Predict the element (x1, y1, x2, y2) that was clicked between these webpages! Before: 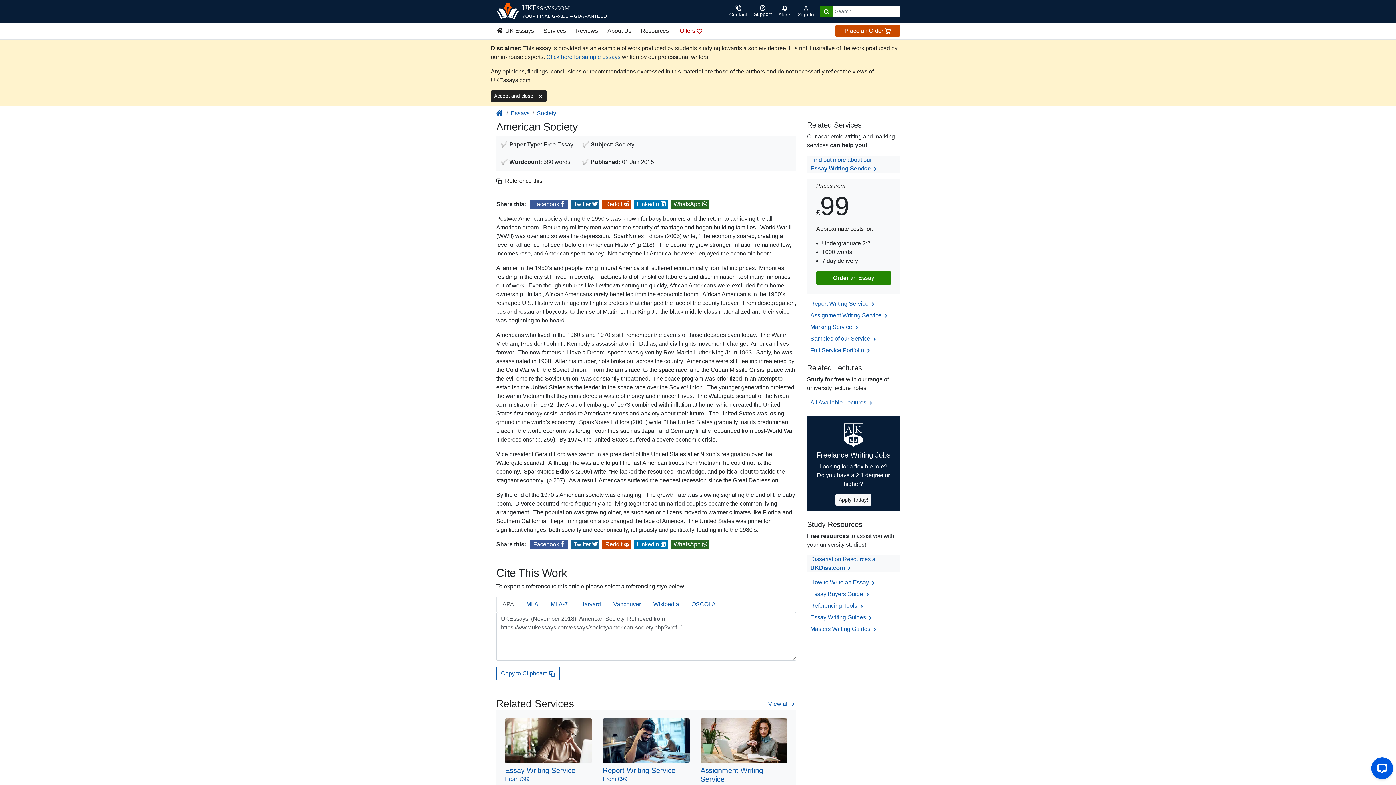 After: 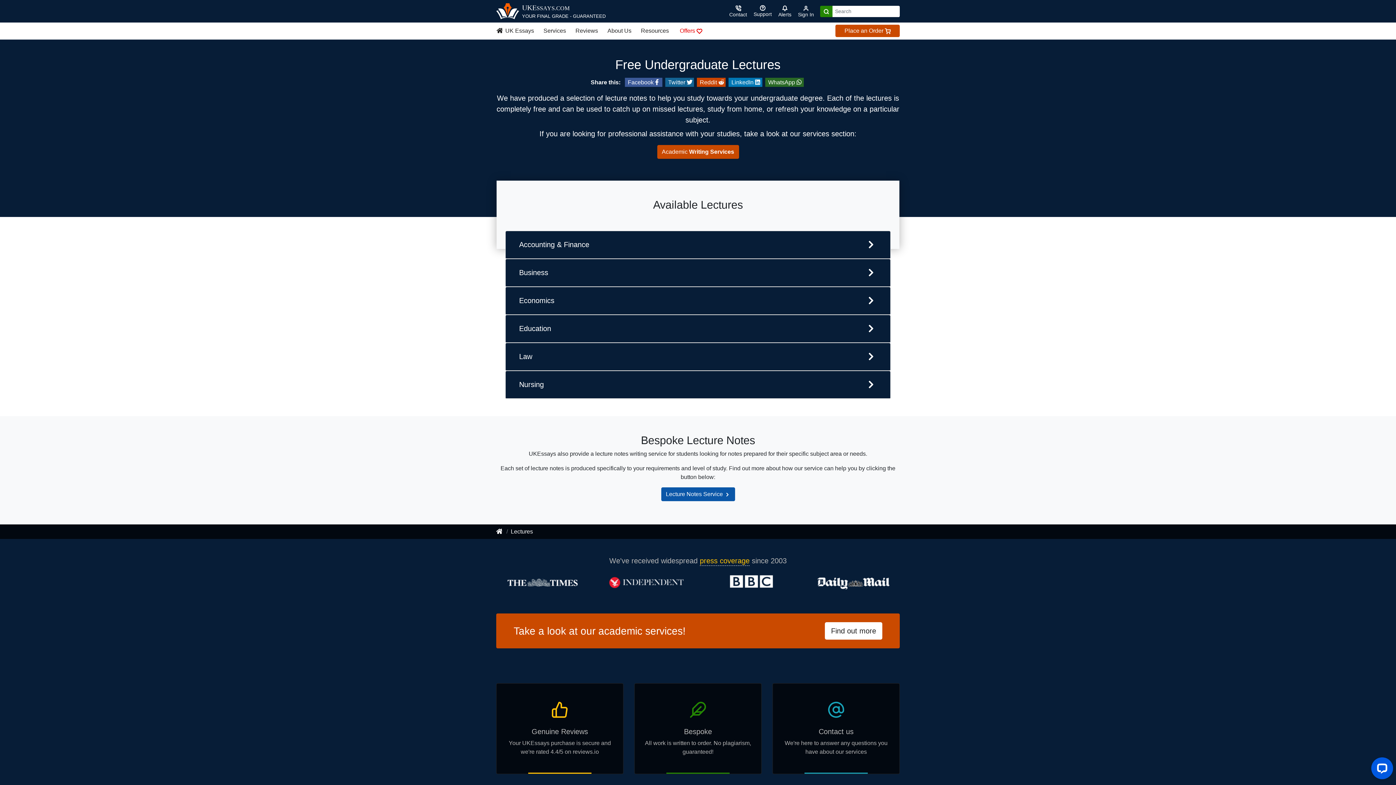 Action: bbox: (810, 399, 873, 405) label: All Available Lectures 